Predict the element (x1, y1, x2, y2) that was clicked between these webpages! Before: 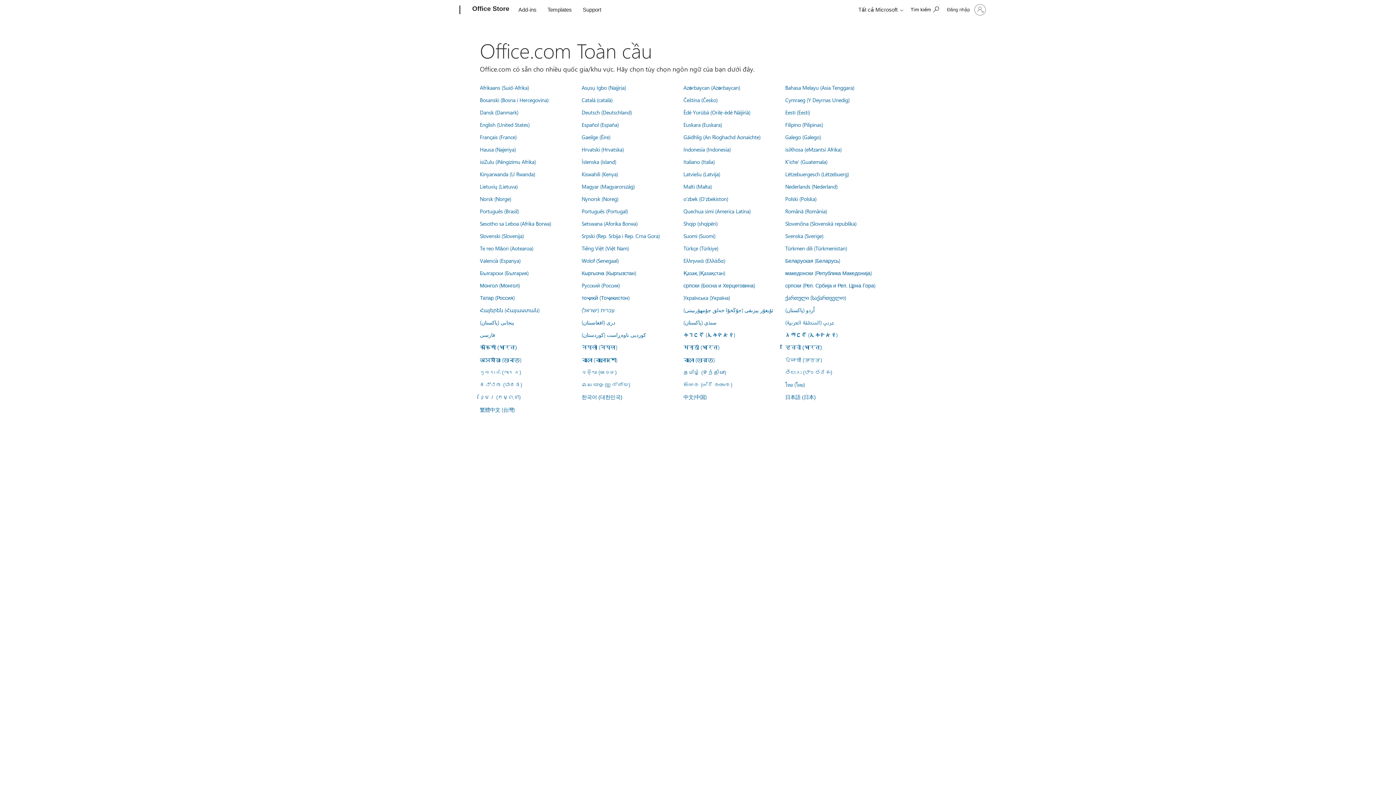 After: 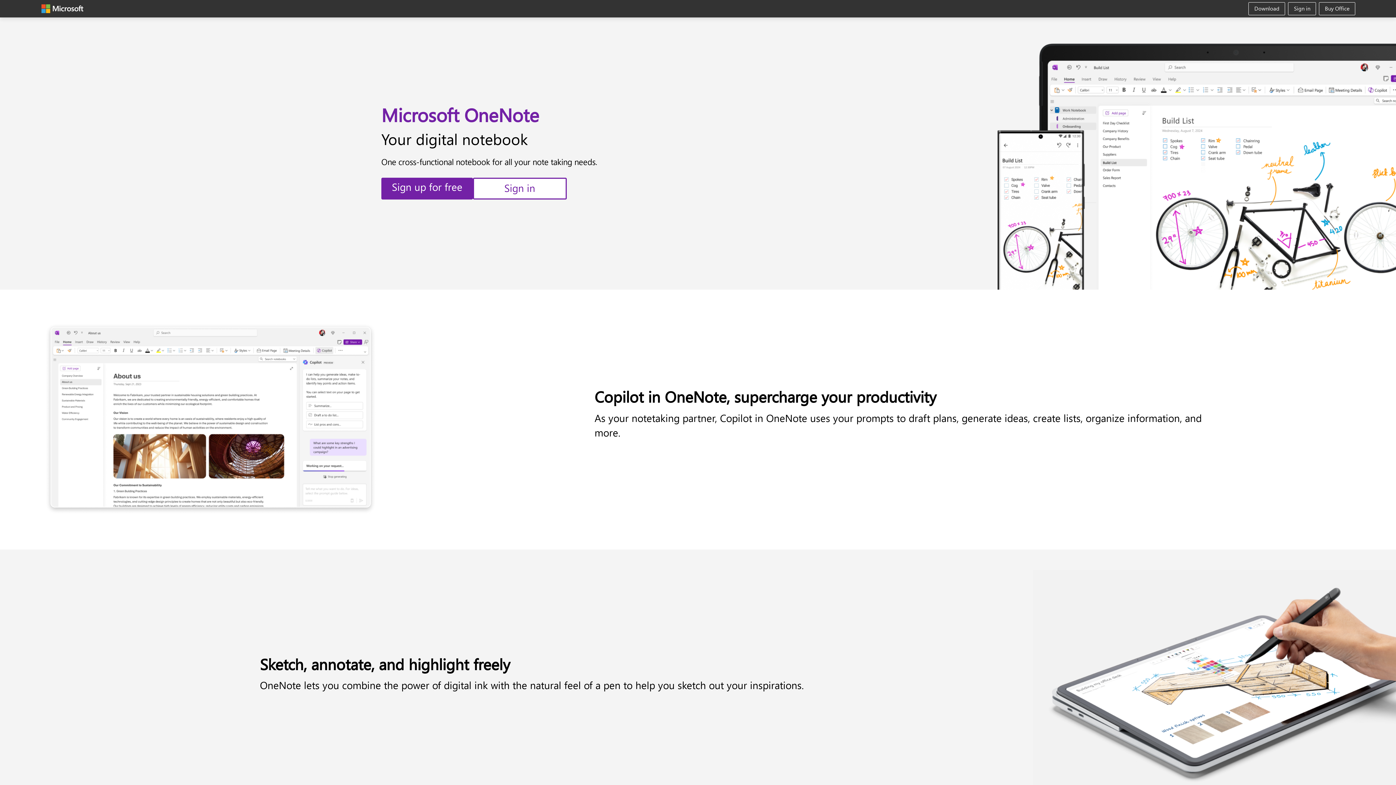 Action: label: Português (Portugal) bbox: (581, 207, 628, 214)